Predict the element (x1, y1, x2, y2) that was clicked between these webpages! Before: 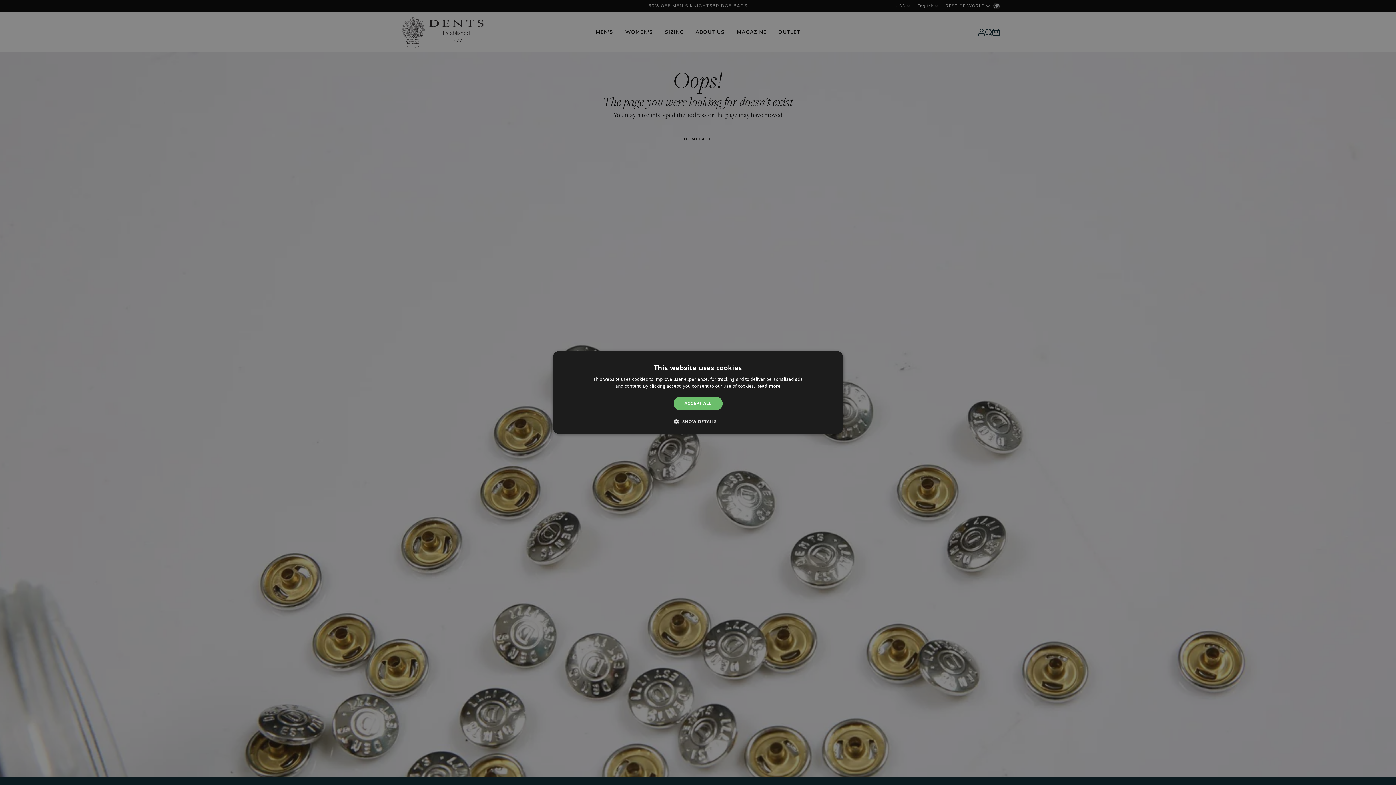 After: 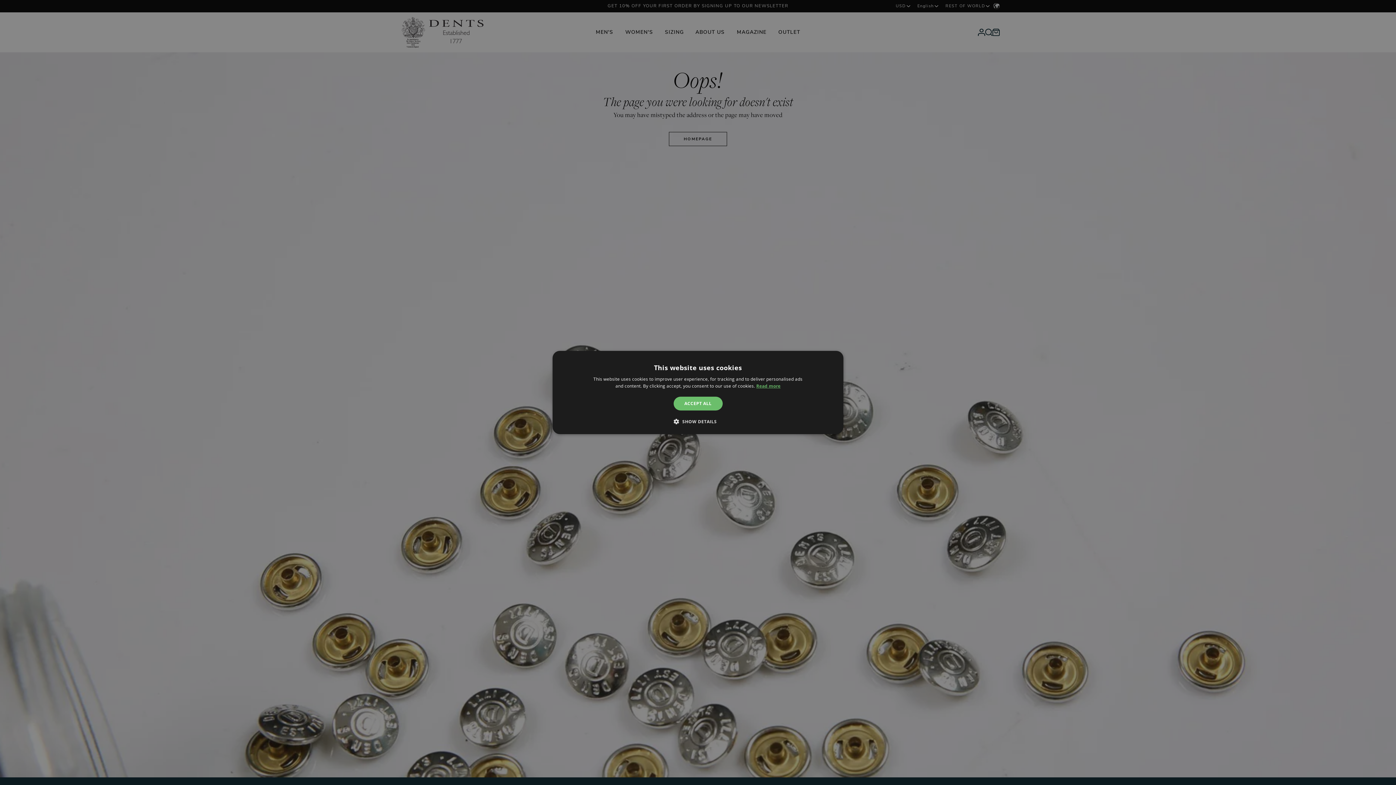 Action: bbox: (756, 383, 780, 389) label: Read more, opens a new window